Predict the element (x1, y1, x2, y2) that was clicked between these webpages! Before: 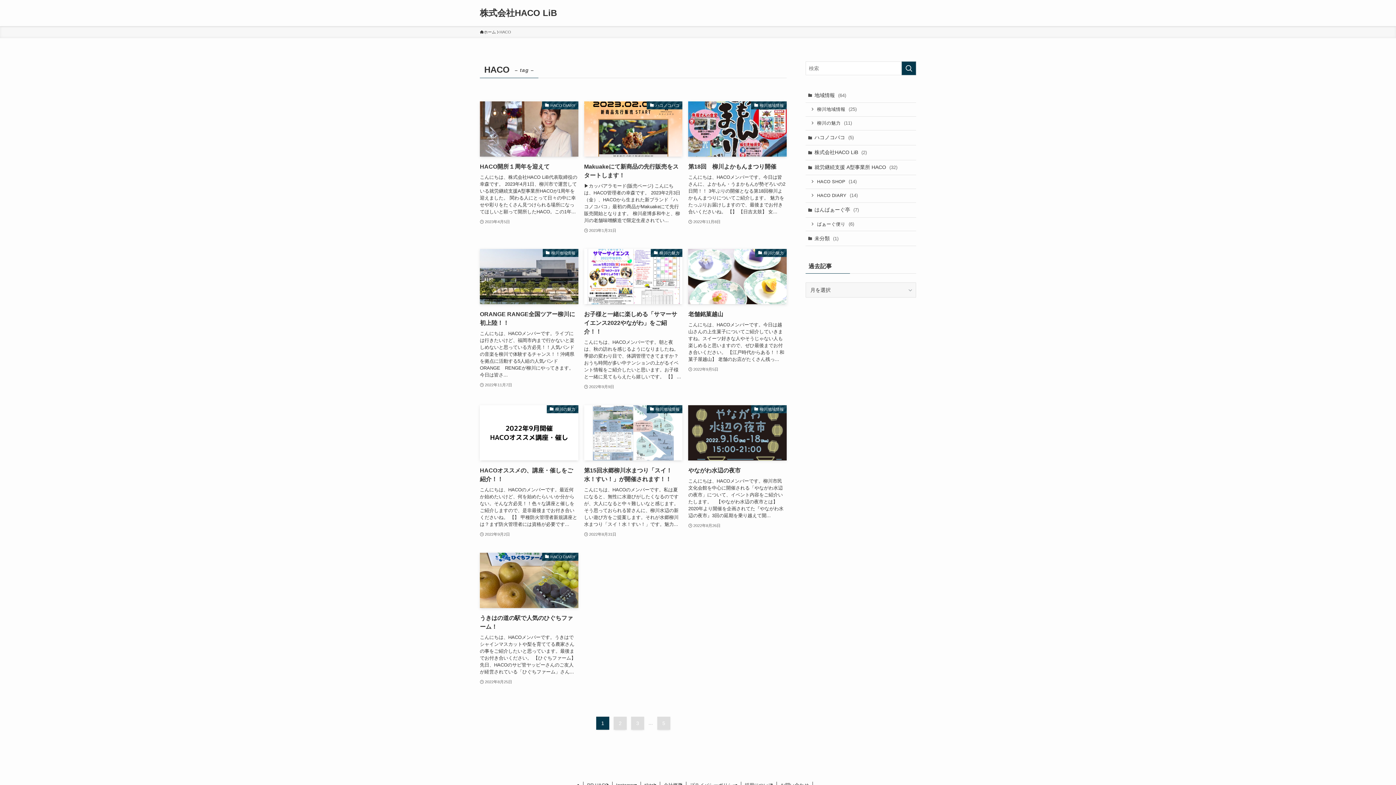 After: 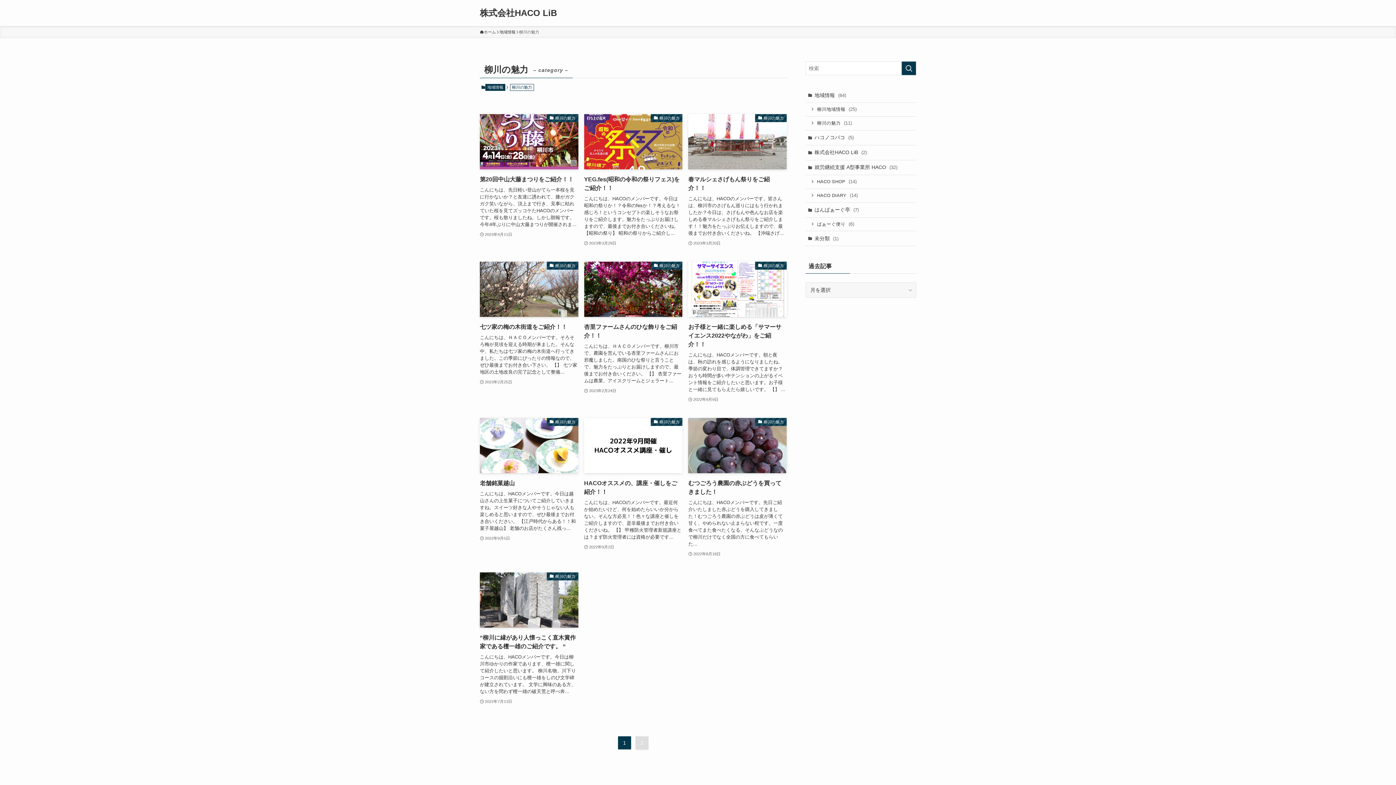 Action: label: 柳川の魅力 (11) bbox: (805, 116, 916, 130)